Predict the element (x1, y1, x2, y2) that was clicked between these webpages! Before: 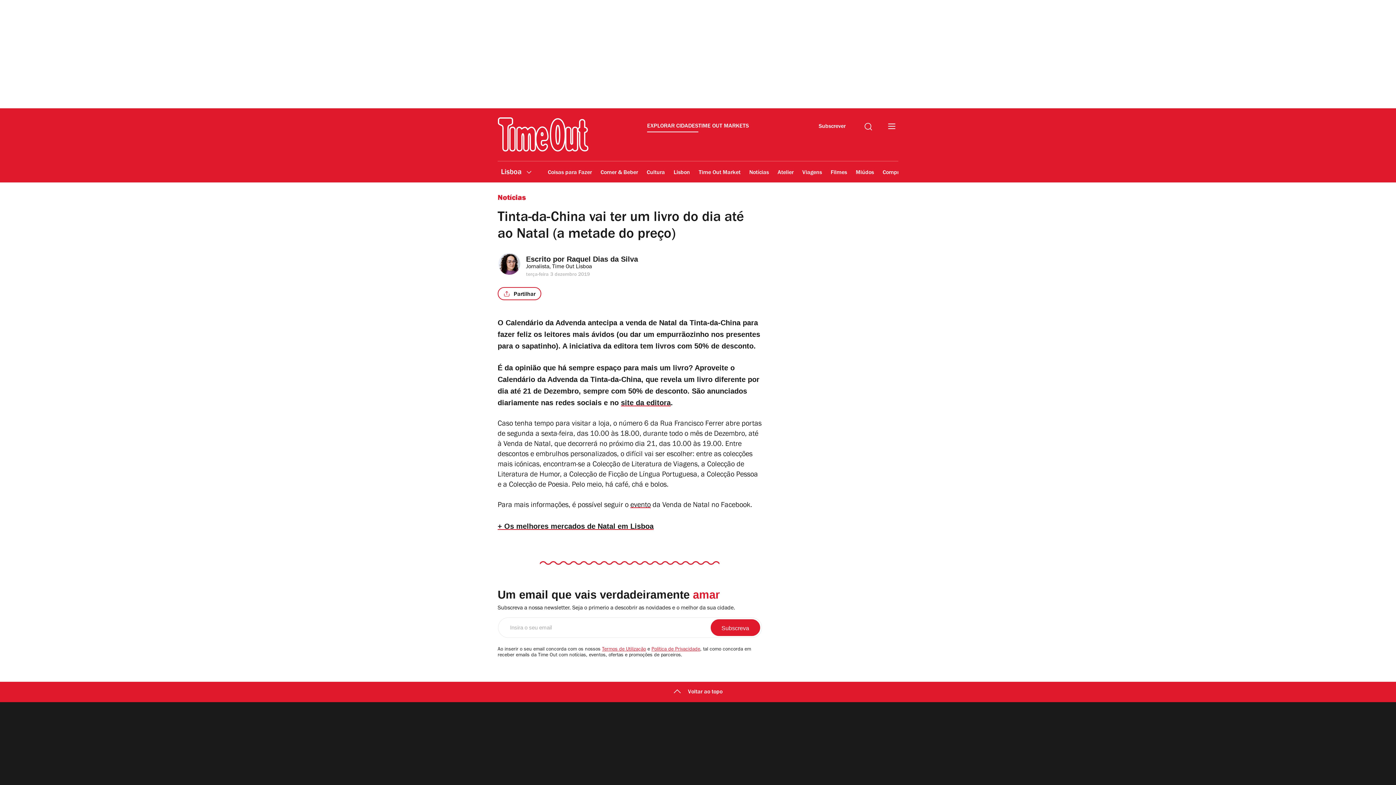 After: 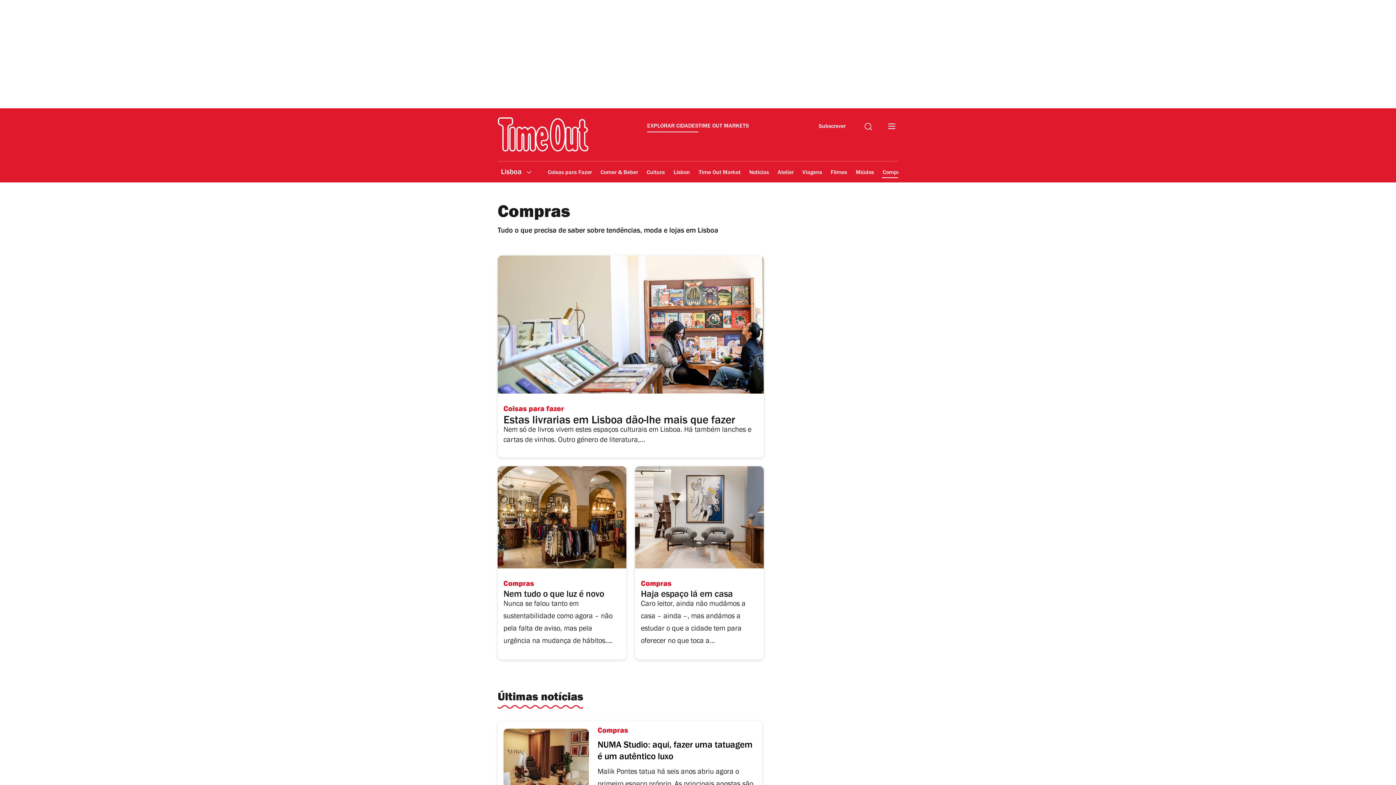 Action: bbox: (882, 164, 905, 181) label: Compras